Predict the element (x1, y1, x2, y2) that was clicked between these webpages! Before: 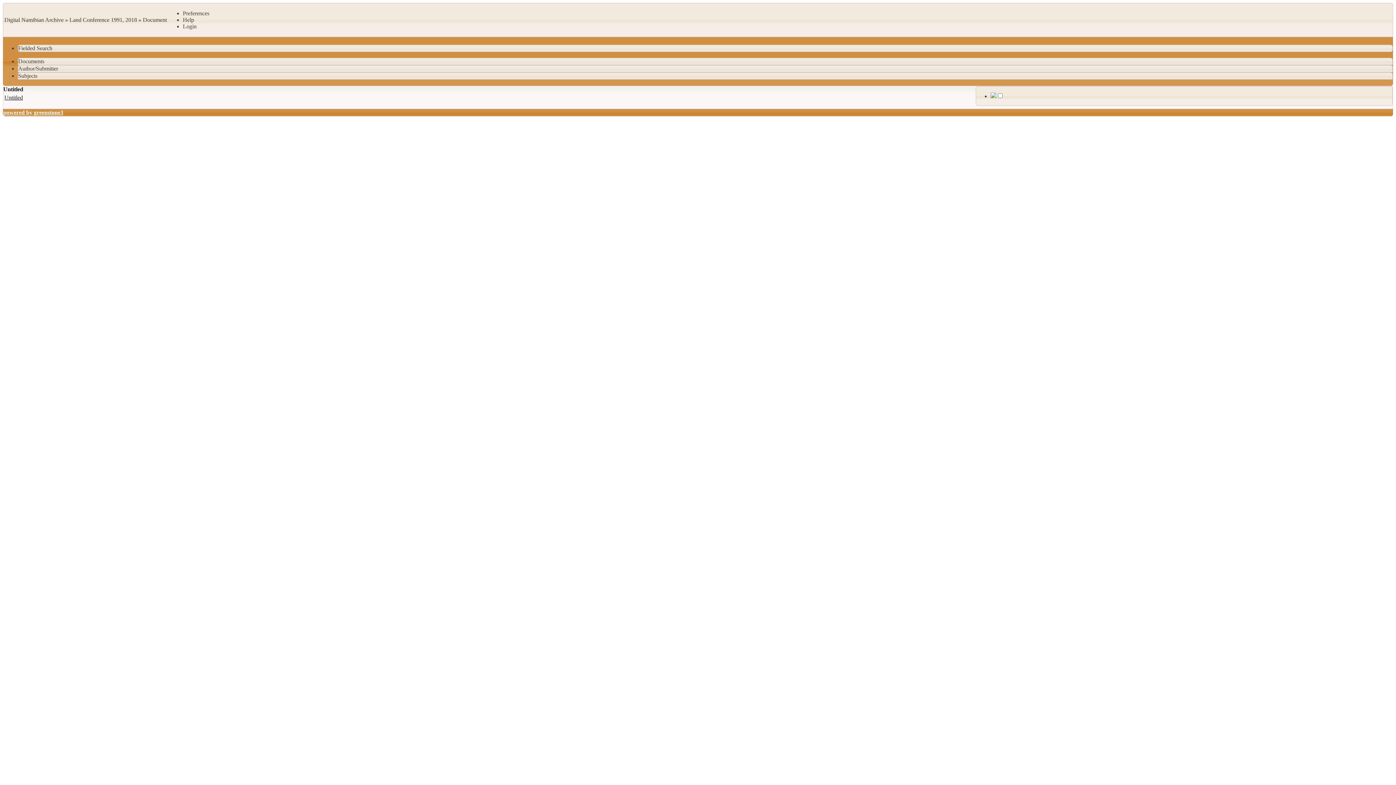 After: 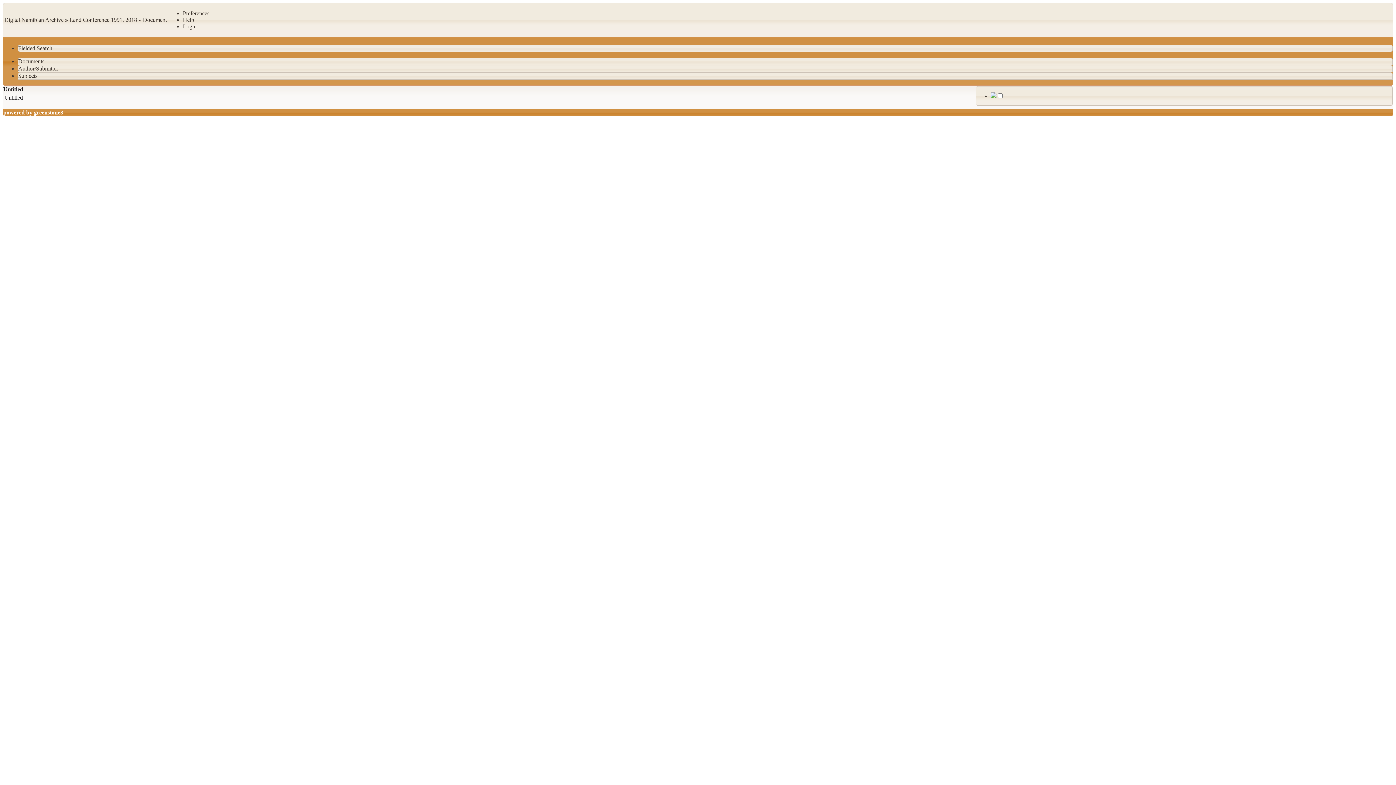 Action: bbox: (18, 58, 44, 64) label: Documents